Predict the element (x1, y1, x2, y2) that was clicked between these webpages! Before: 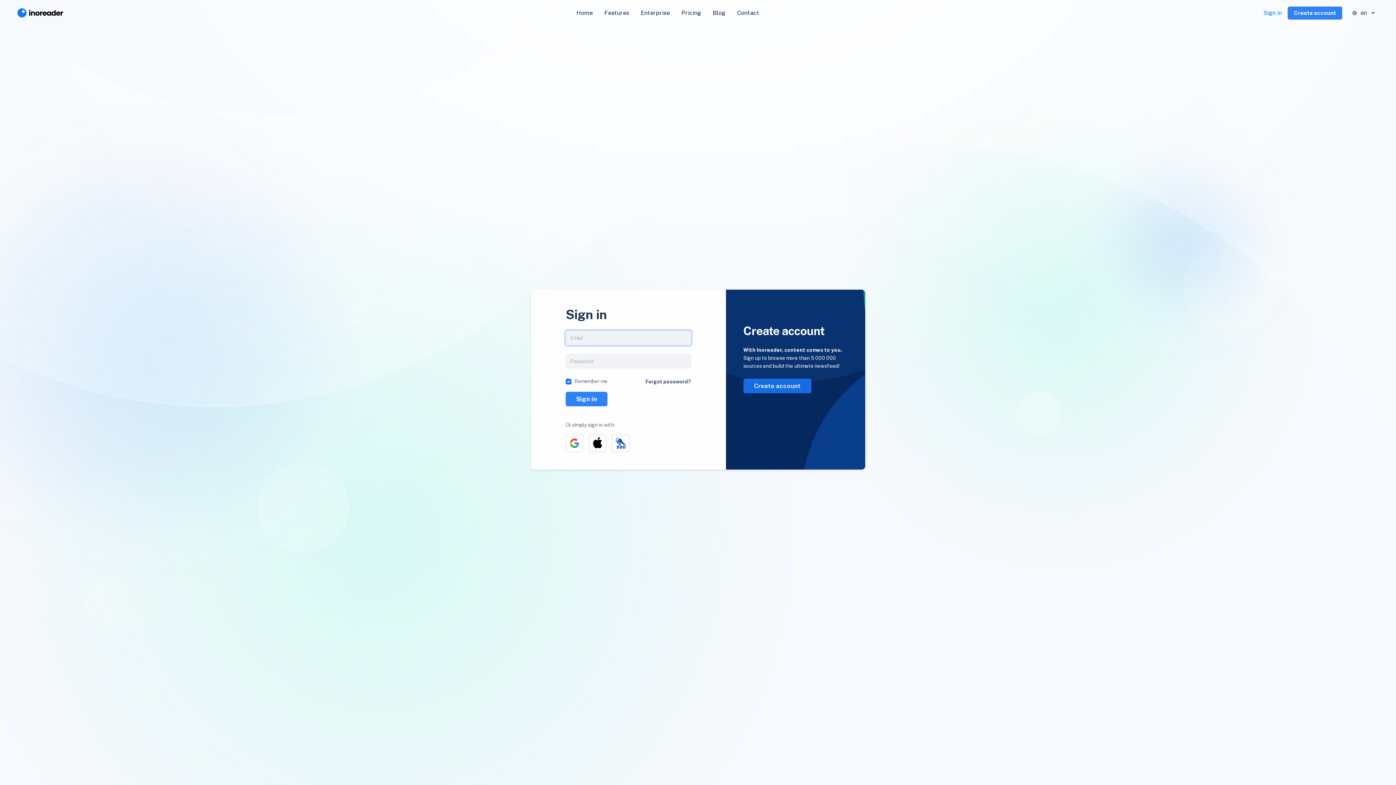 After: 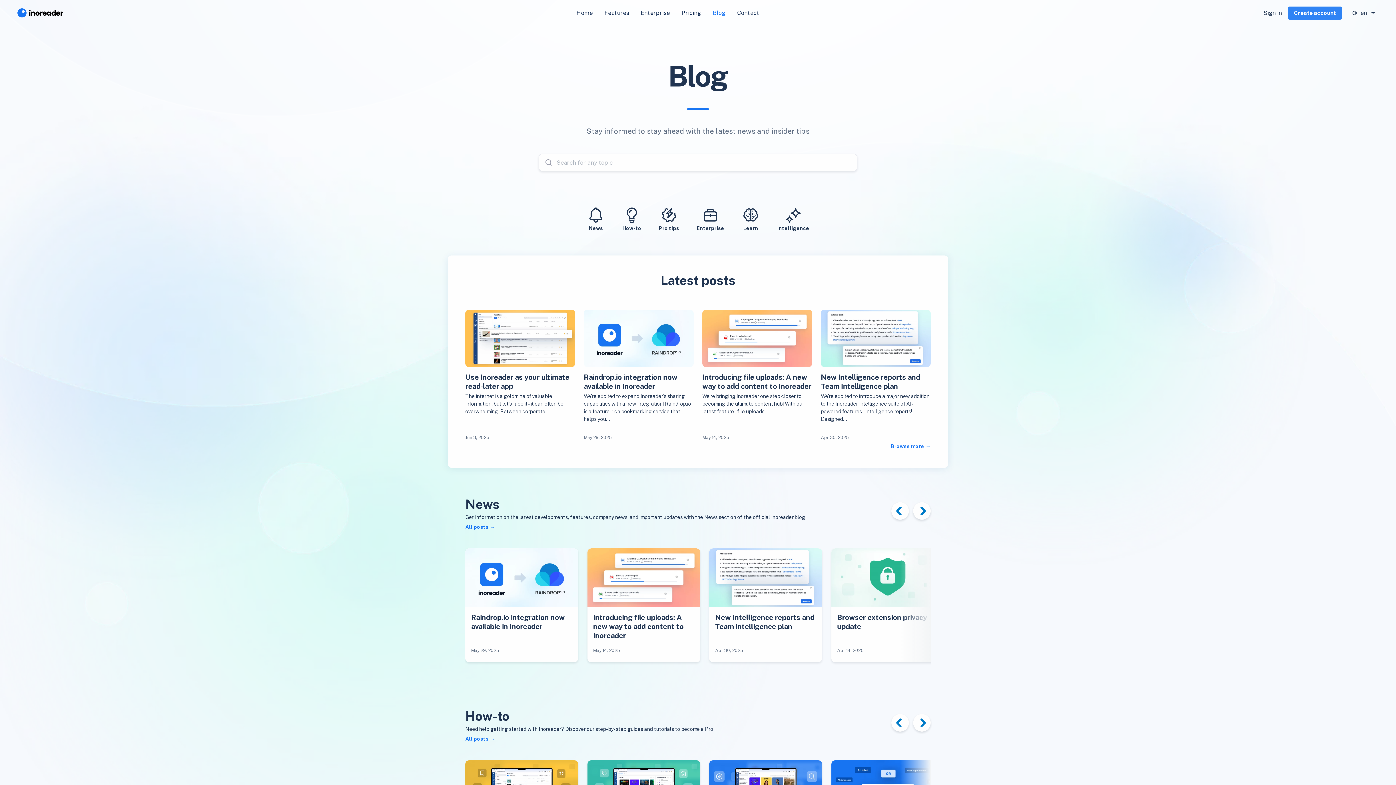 Action: label: Blog bbox: (707, 5, 731, 20)